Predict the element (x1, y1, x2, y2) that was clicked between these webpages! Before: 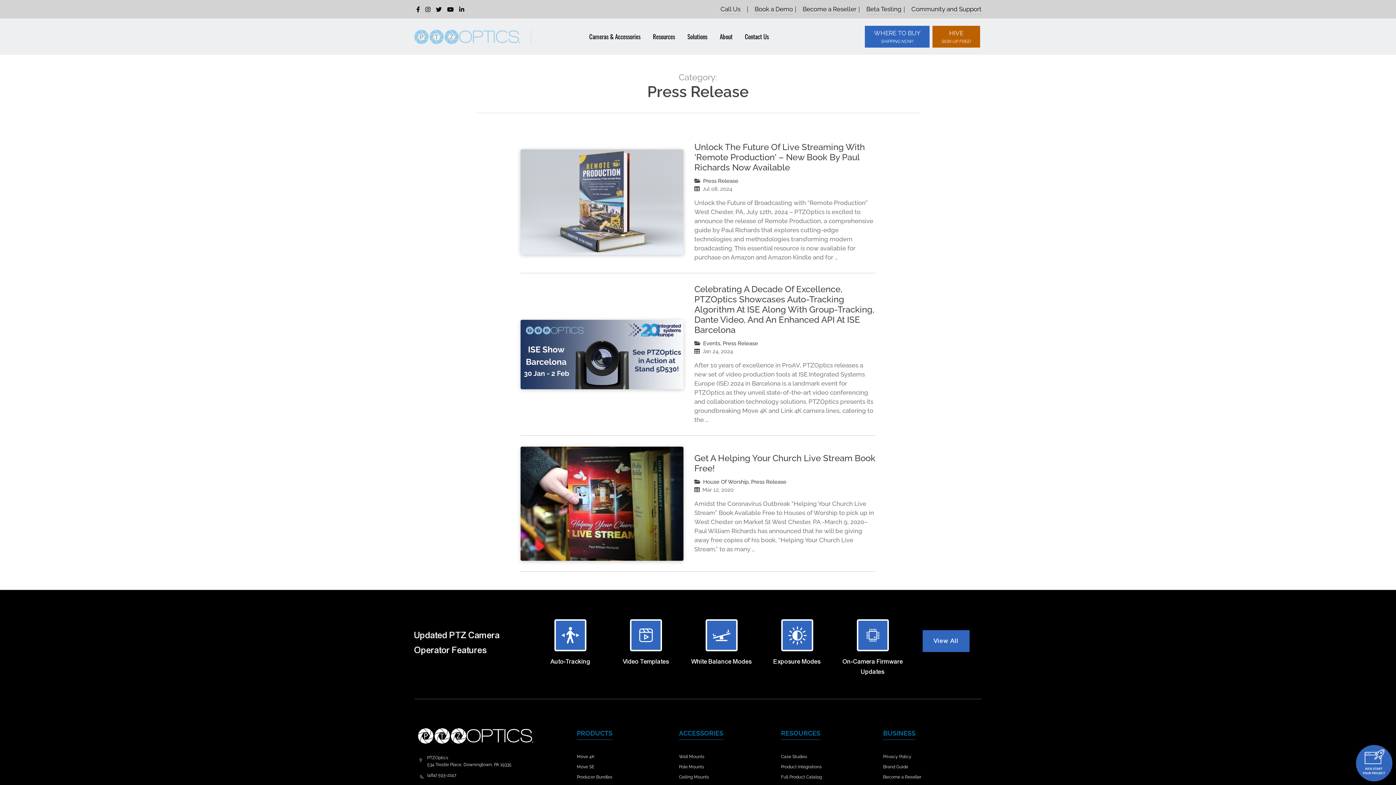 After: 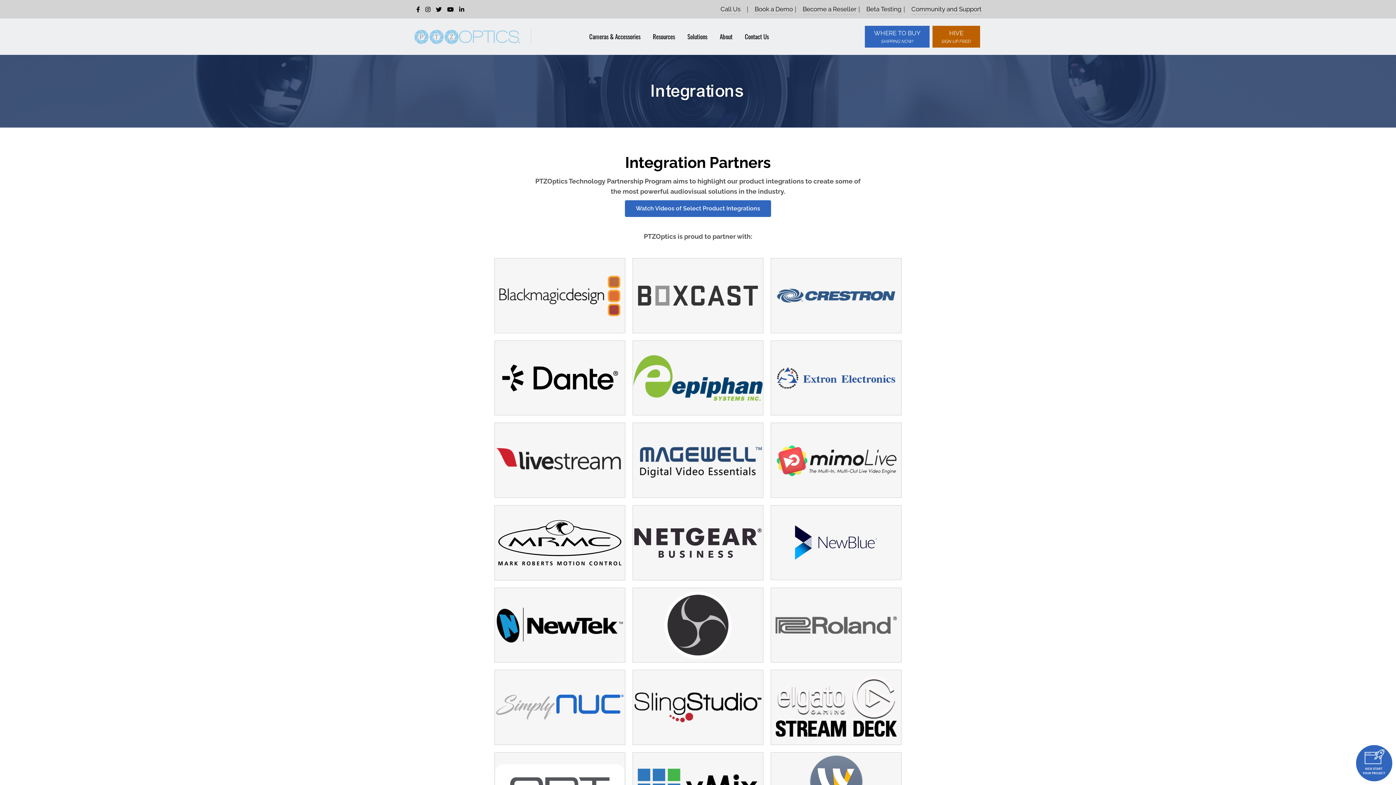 Action: bbox: (781, 763, 821, 771) label: Product Integrations